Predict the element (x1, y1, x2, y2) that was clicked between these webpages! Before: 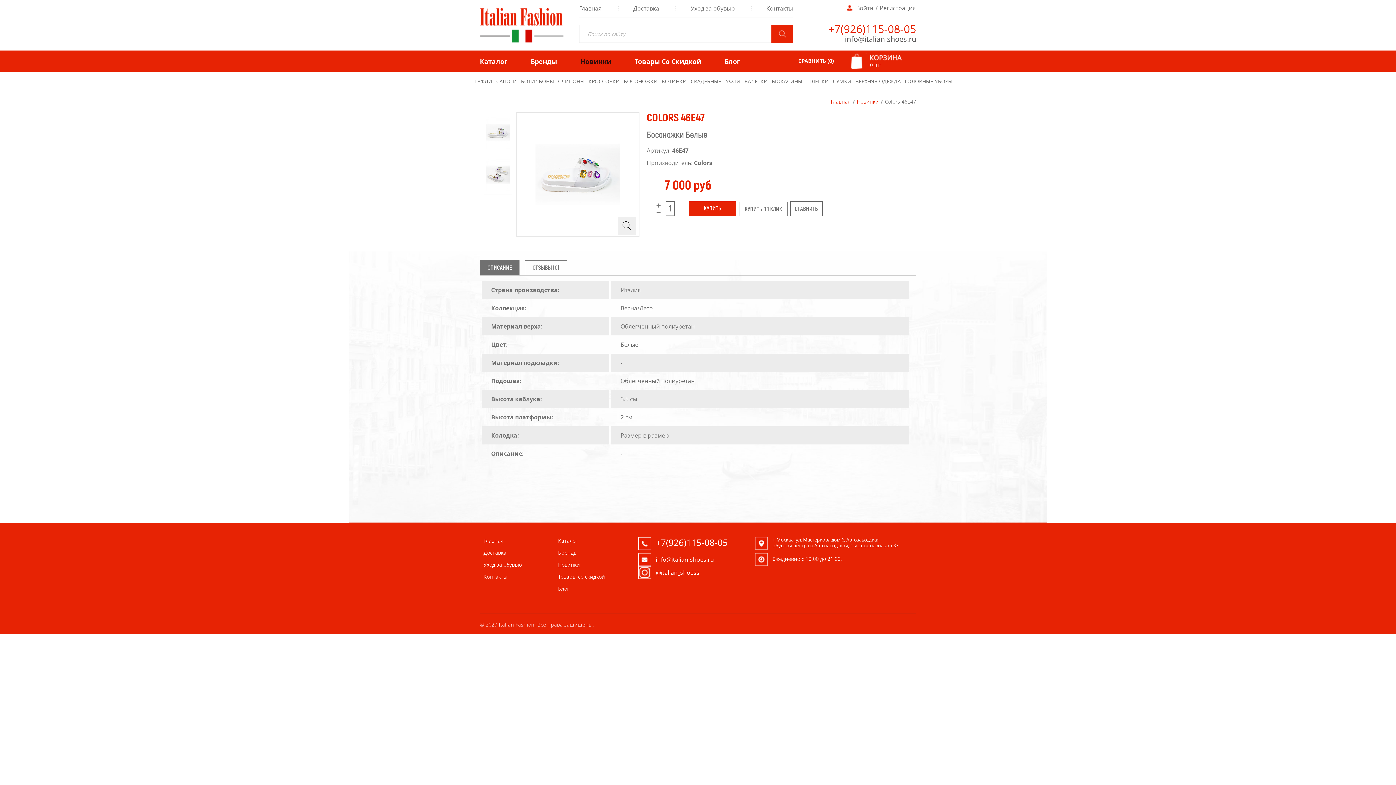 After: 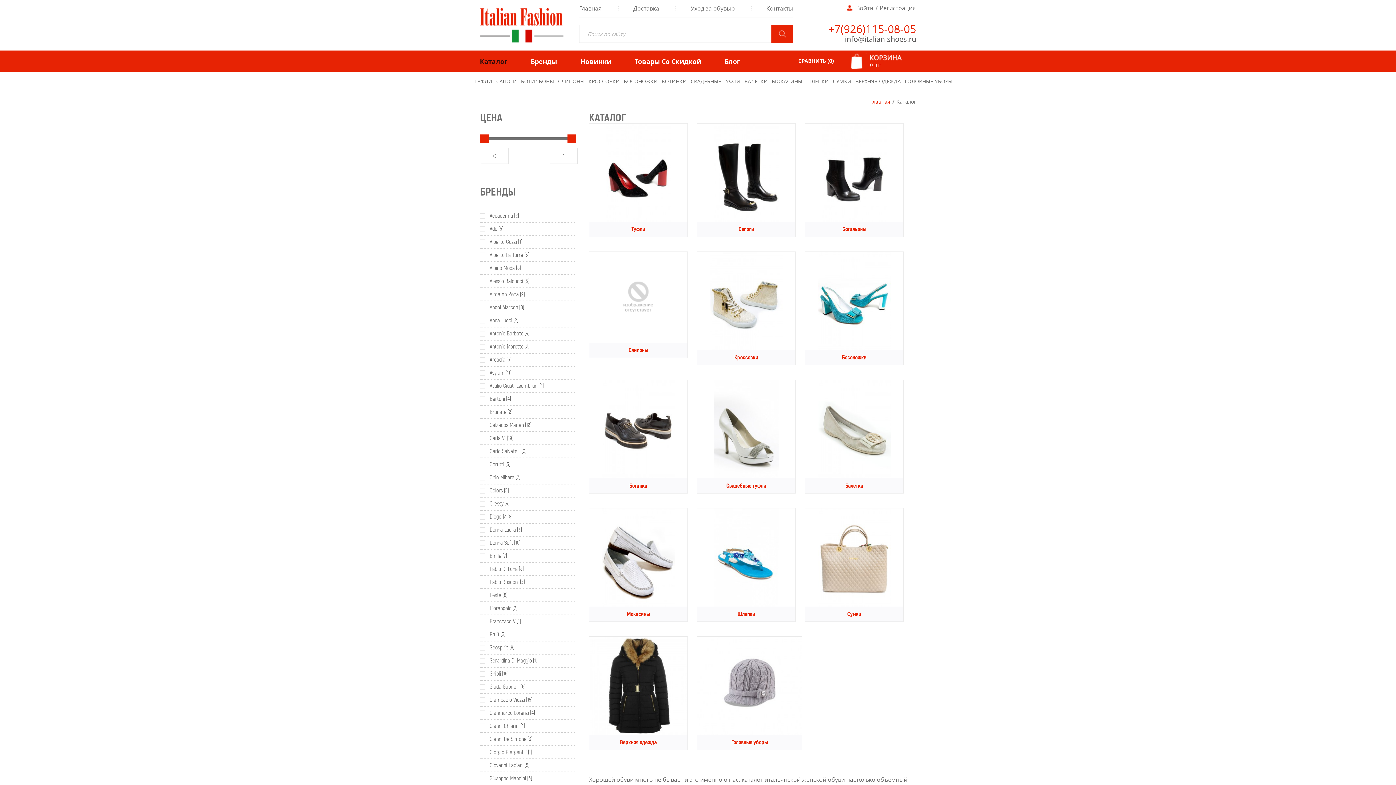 Action: bbox: (554, 537, 638, 544) label: Каталог